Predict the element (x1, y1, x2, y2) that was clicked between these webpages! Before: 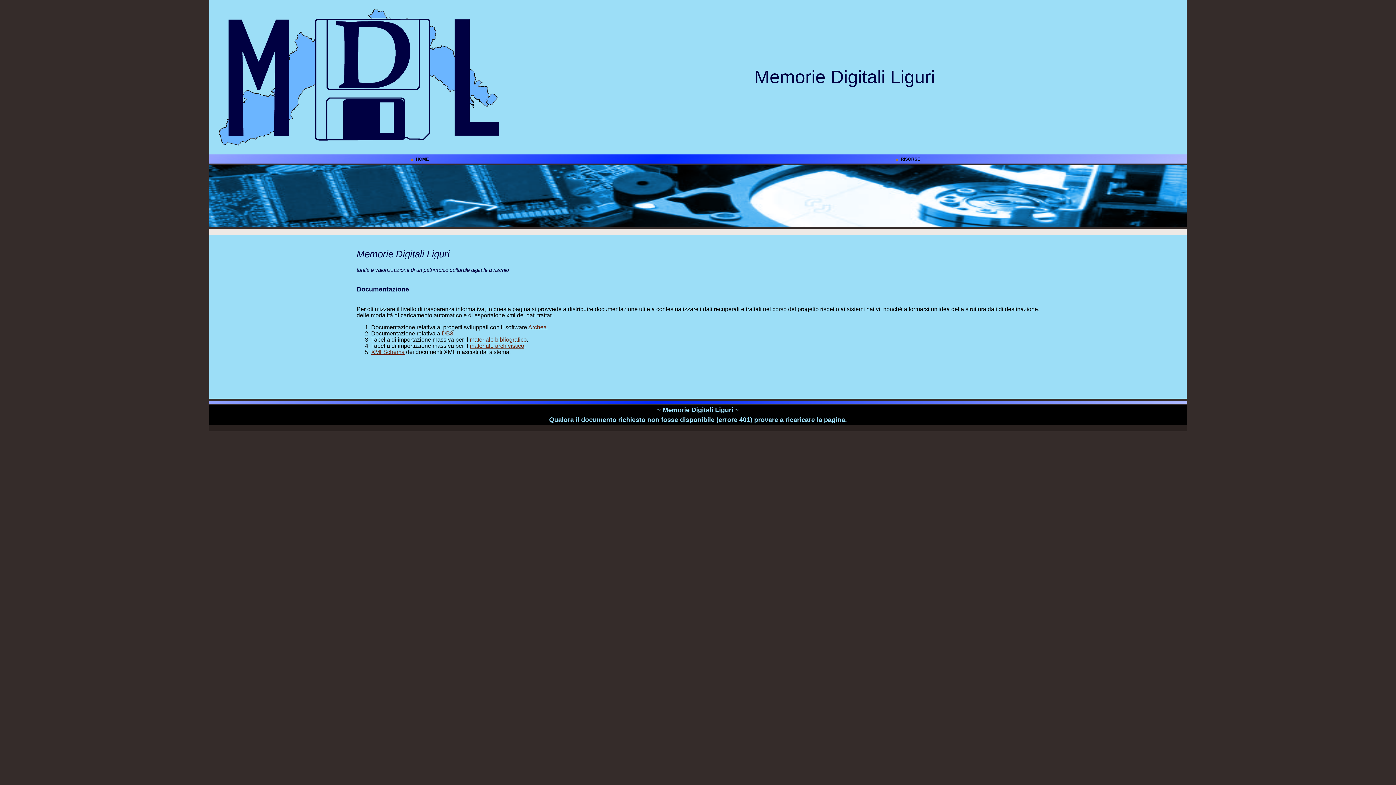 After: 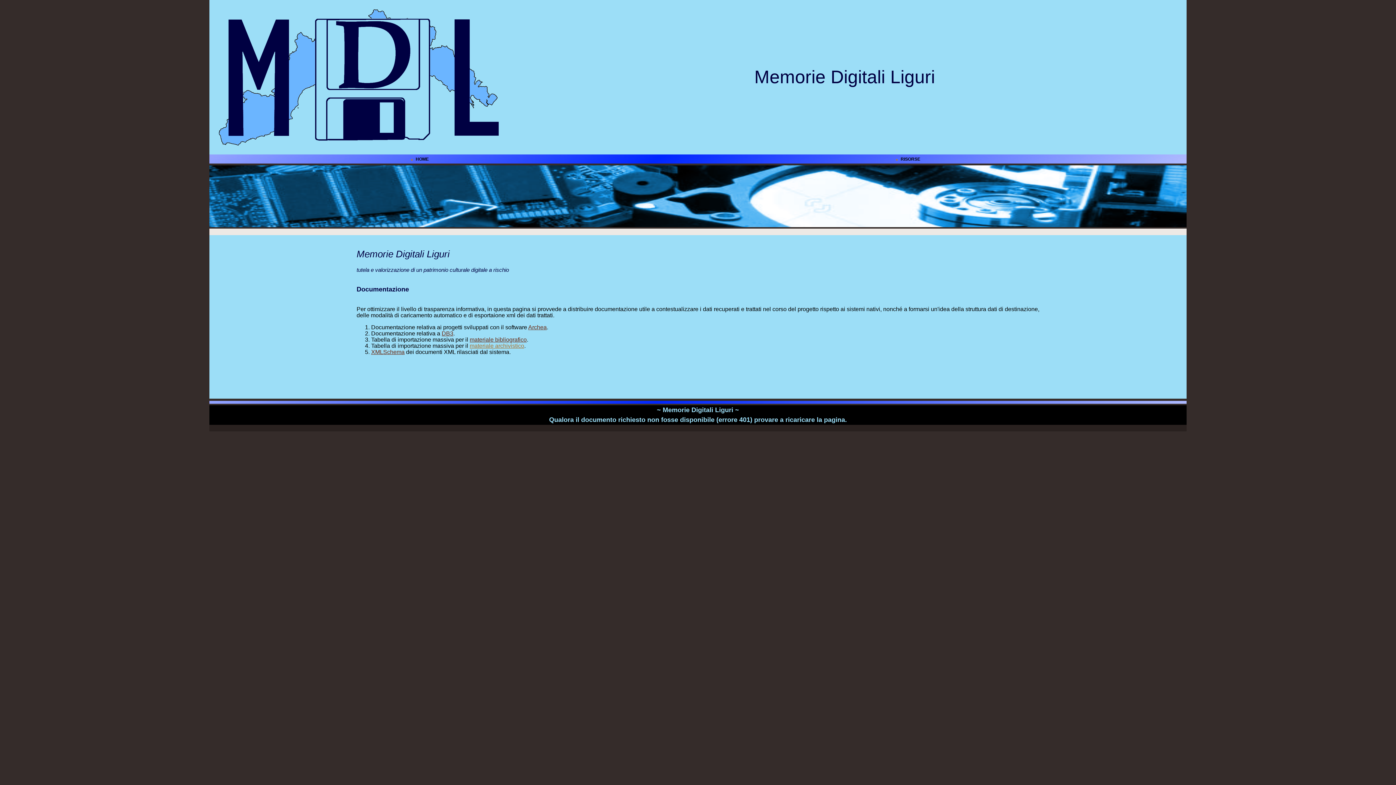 Action: label: materiale archivistico bbox: (469, 342, 524, 349)